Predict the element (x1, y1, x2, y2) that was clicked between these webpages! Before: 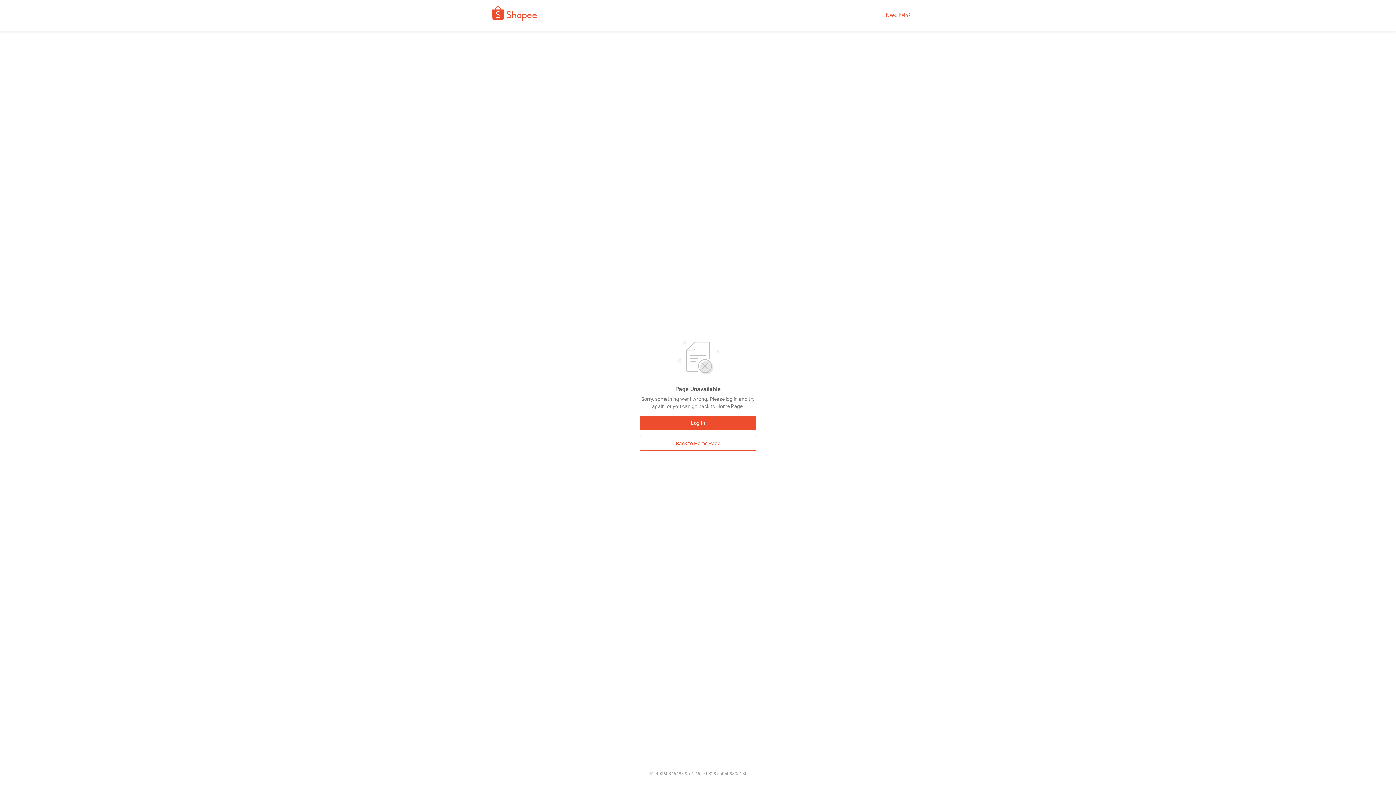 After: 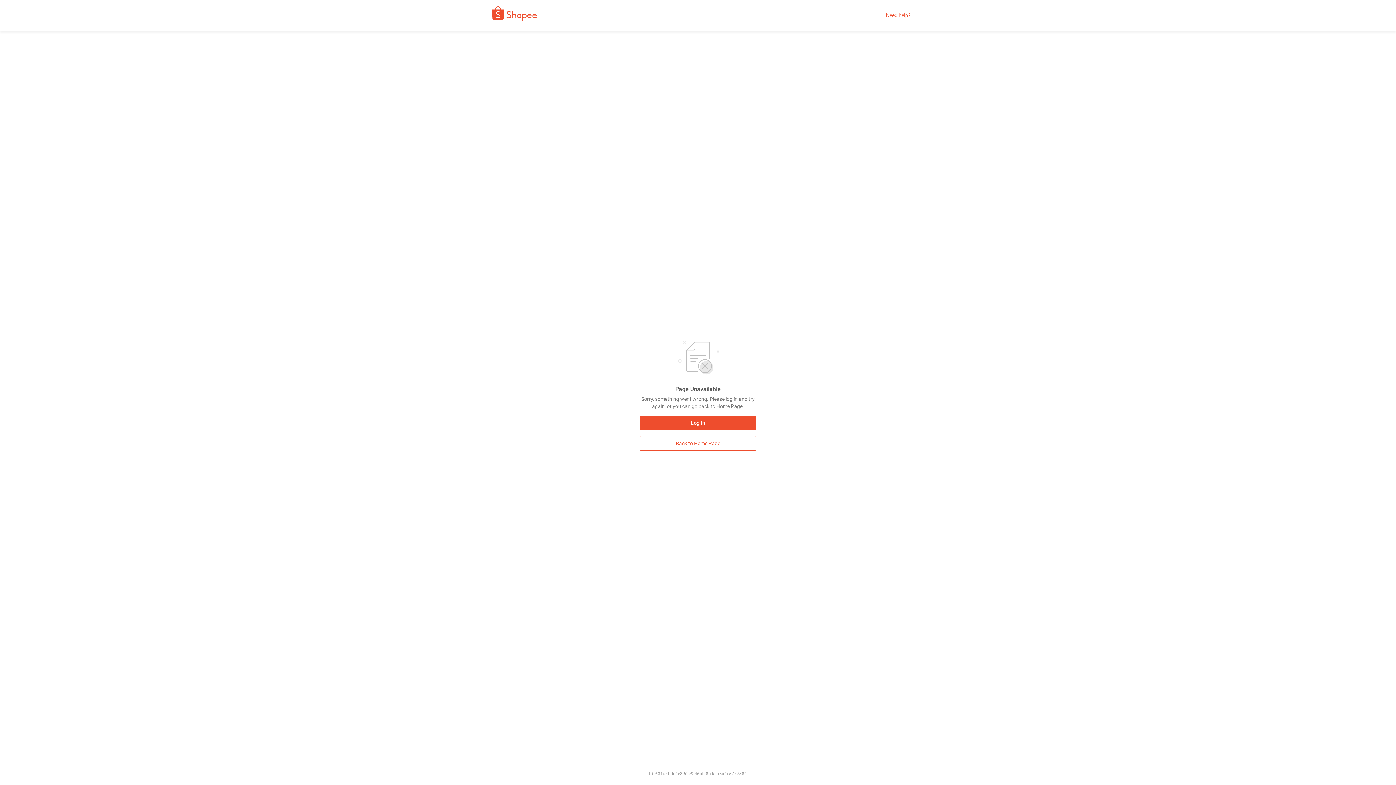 Action: bbox: (480, 9, 542, 21)